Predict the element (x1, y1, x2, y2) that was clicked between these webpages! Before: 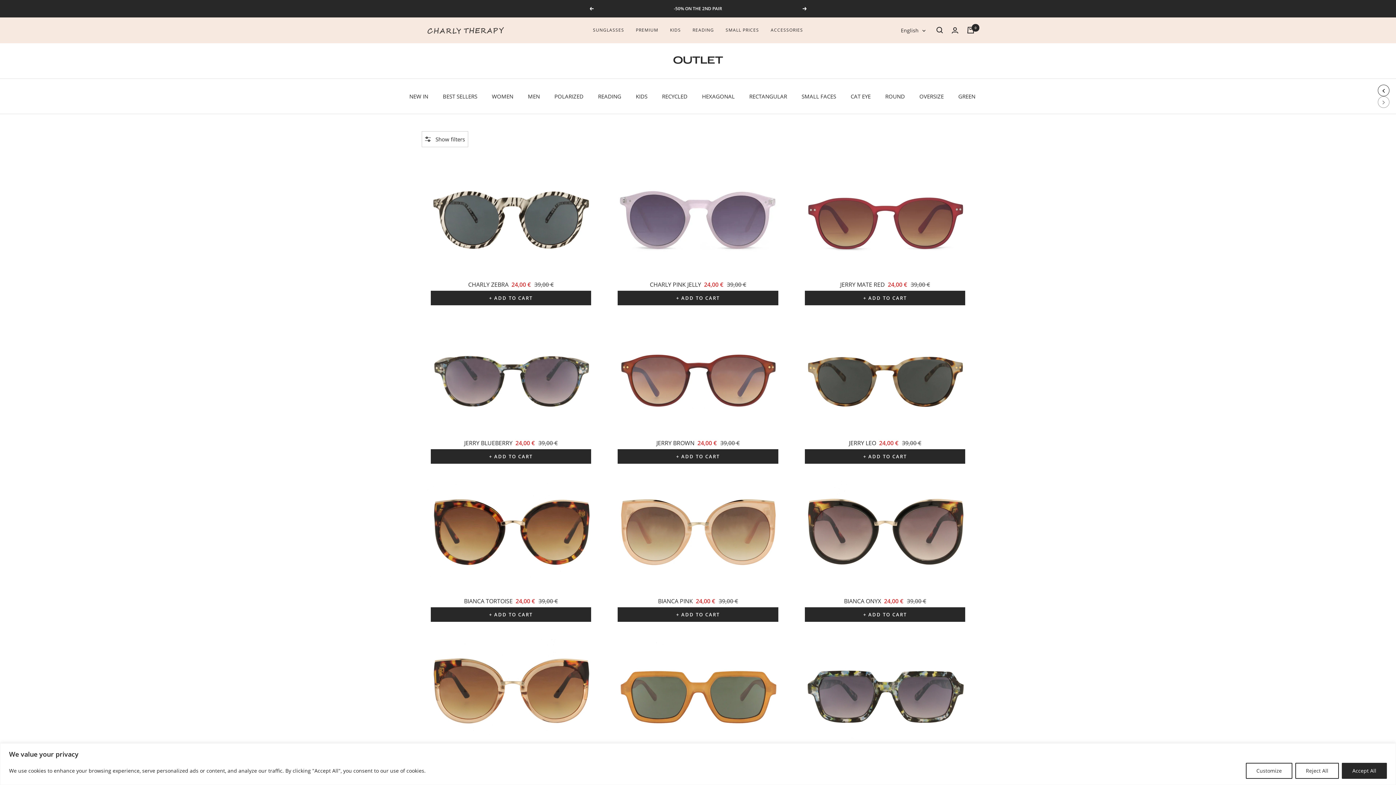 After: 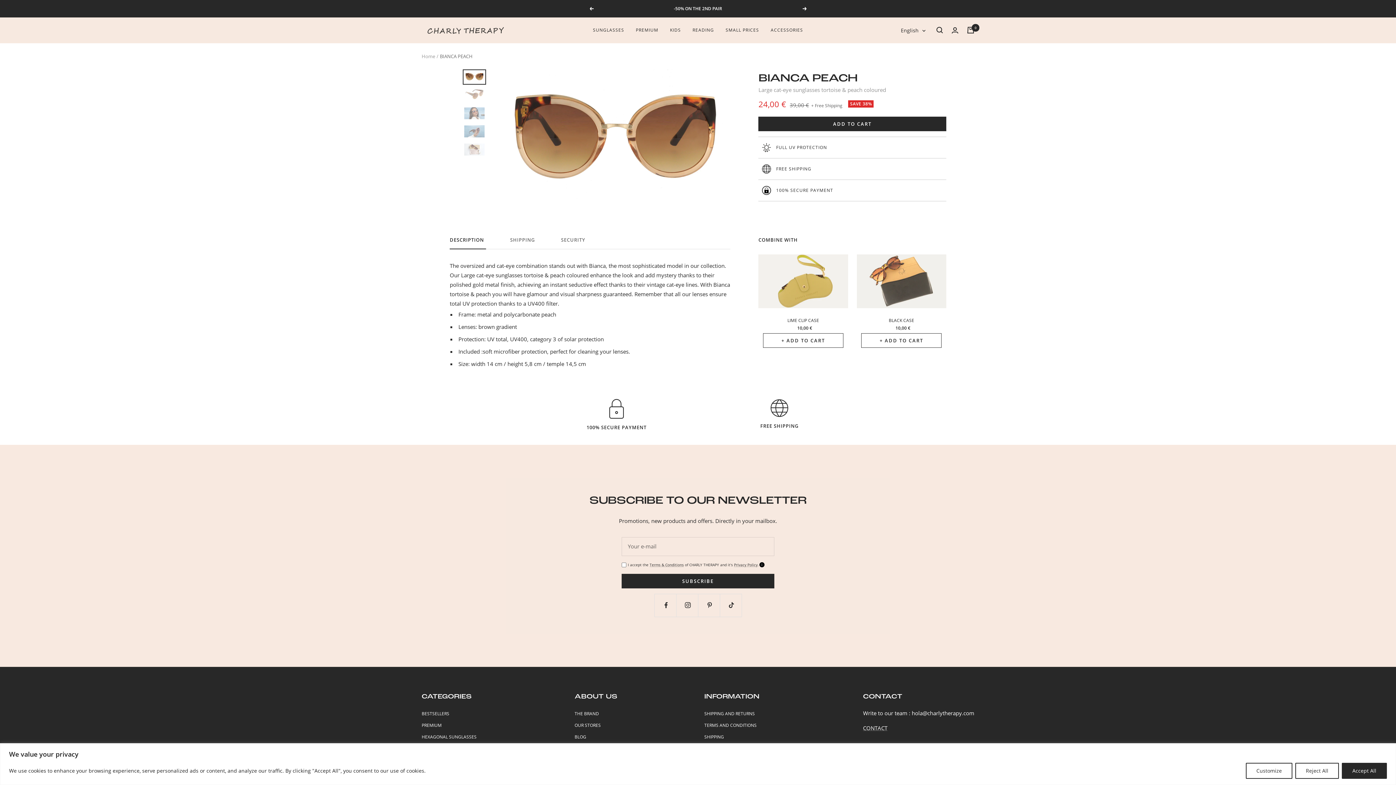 Action: bbox: (421, 639, 600, 746)